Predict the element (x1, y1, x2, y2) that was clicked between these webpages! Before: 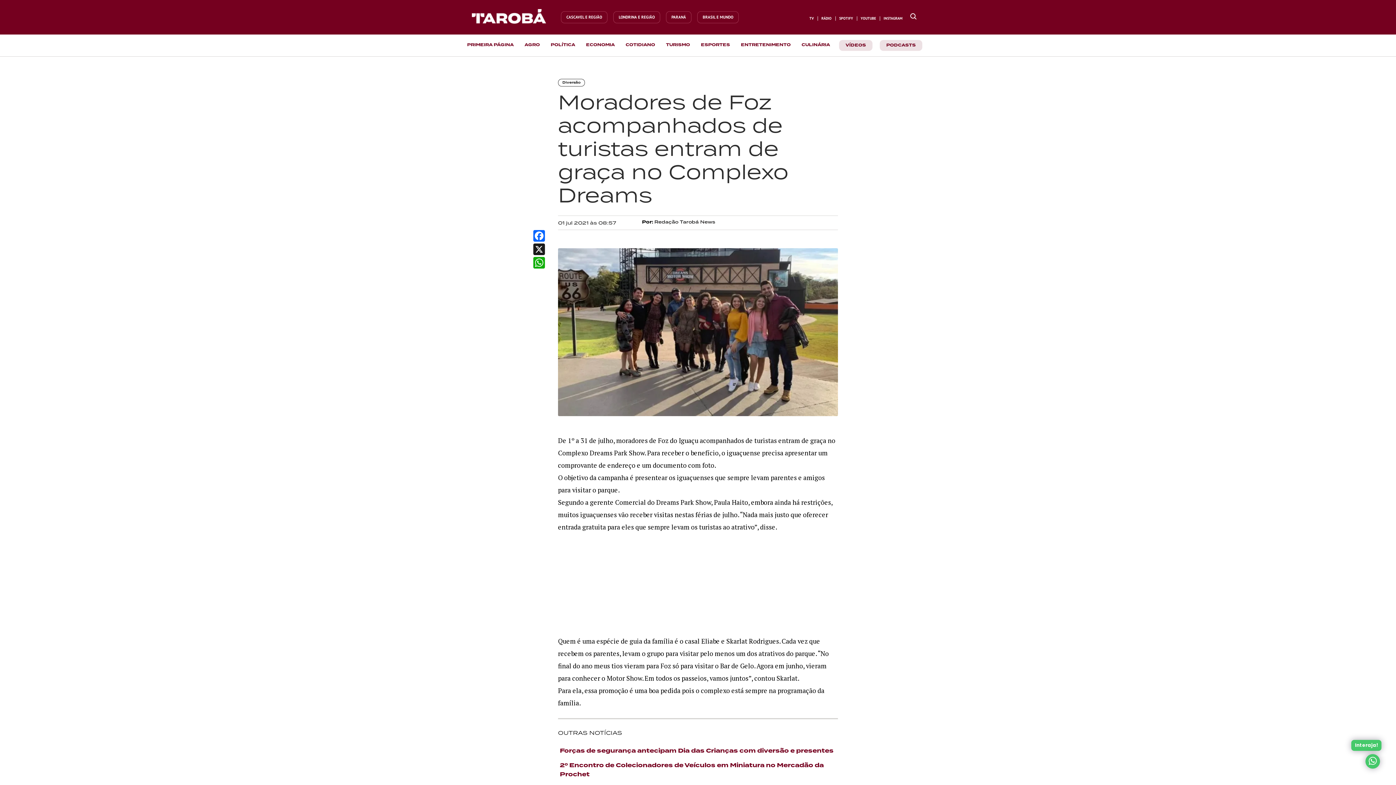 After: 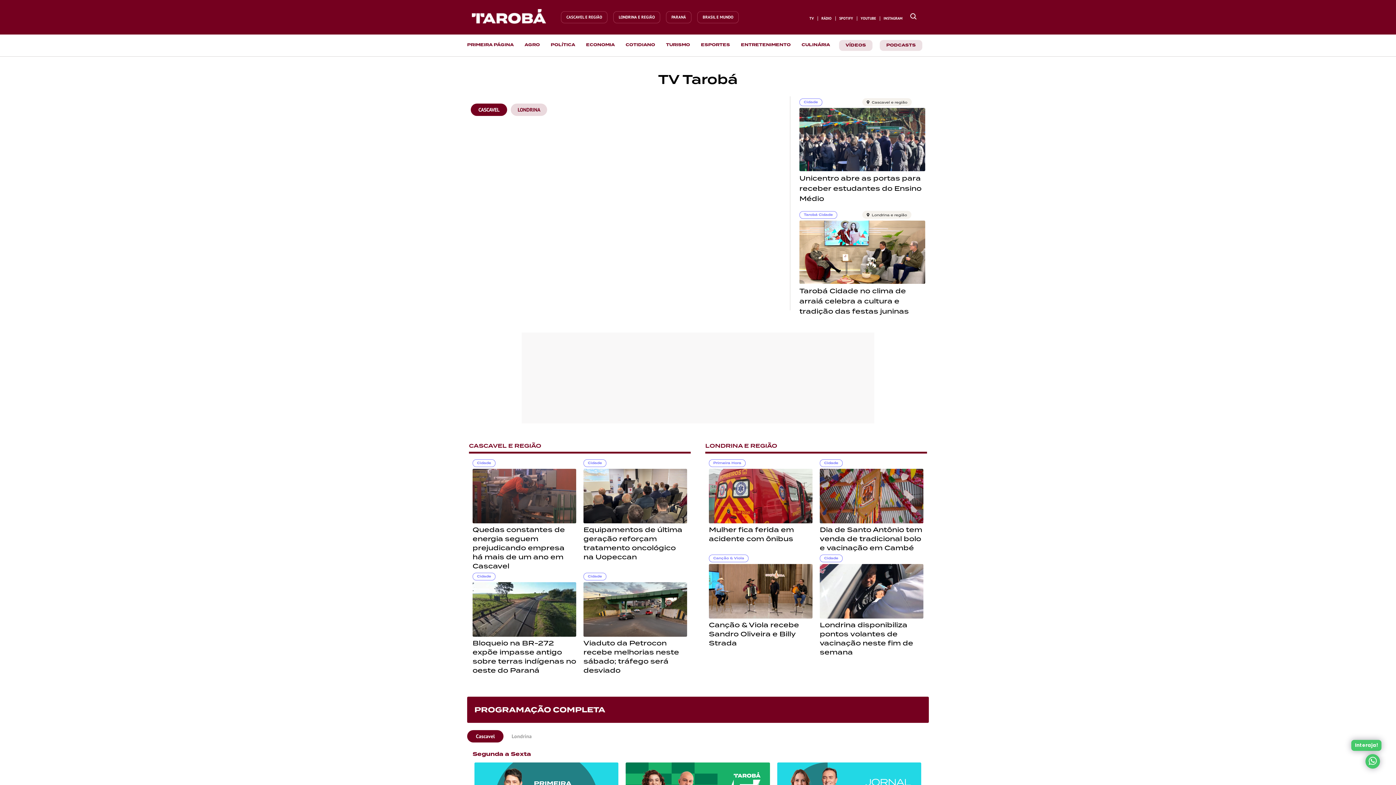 Action: bbox: (806, 16, 818, 20) label: Ir para a página